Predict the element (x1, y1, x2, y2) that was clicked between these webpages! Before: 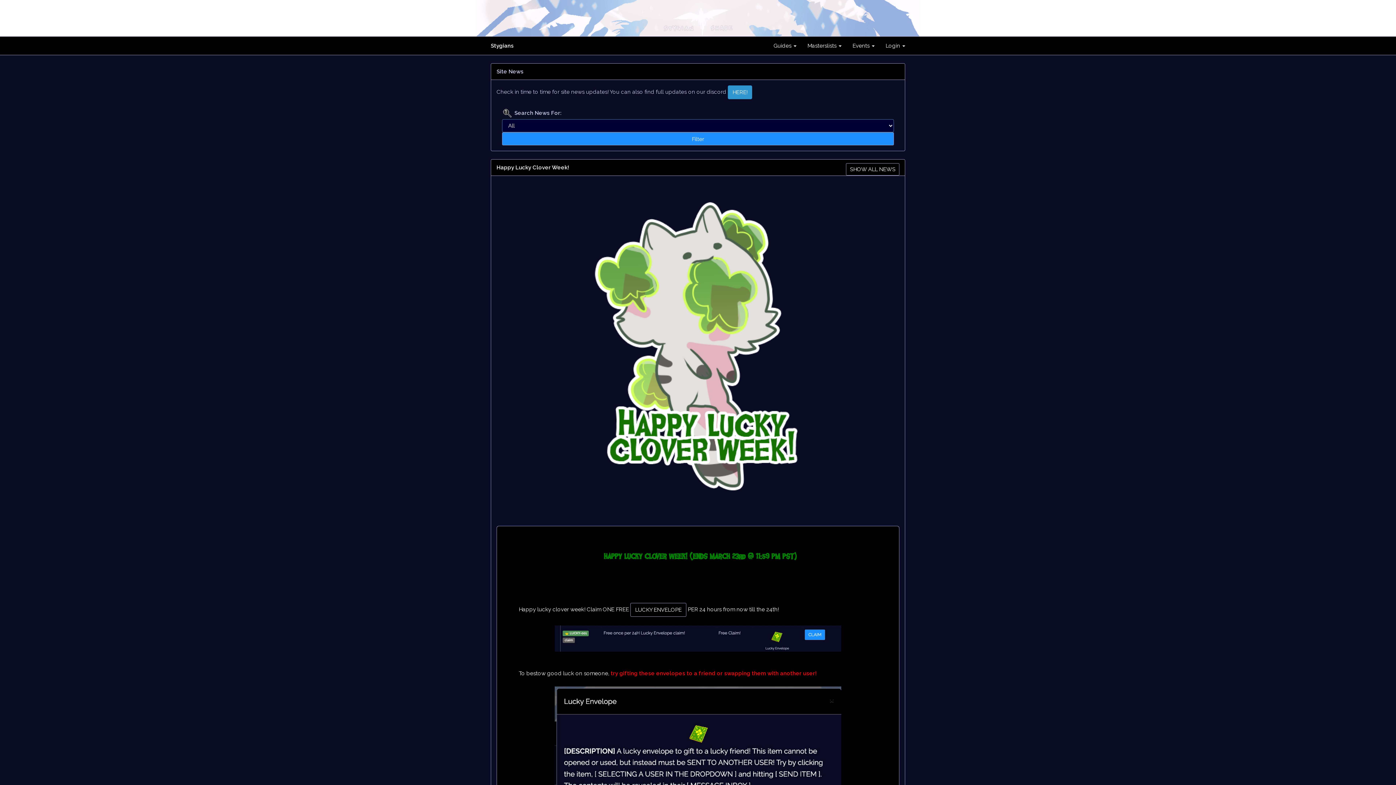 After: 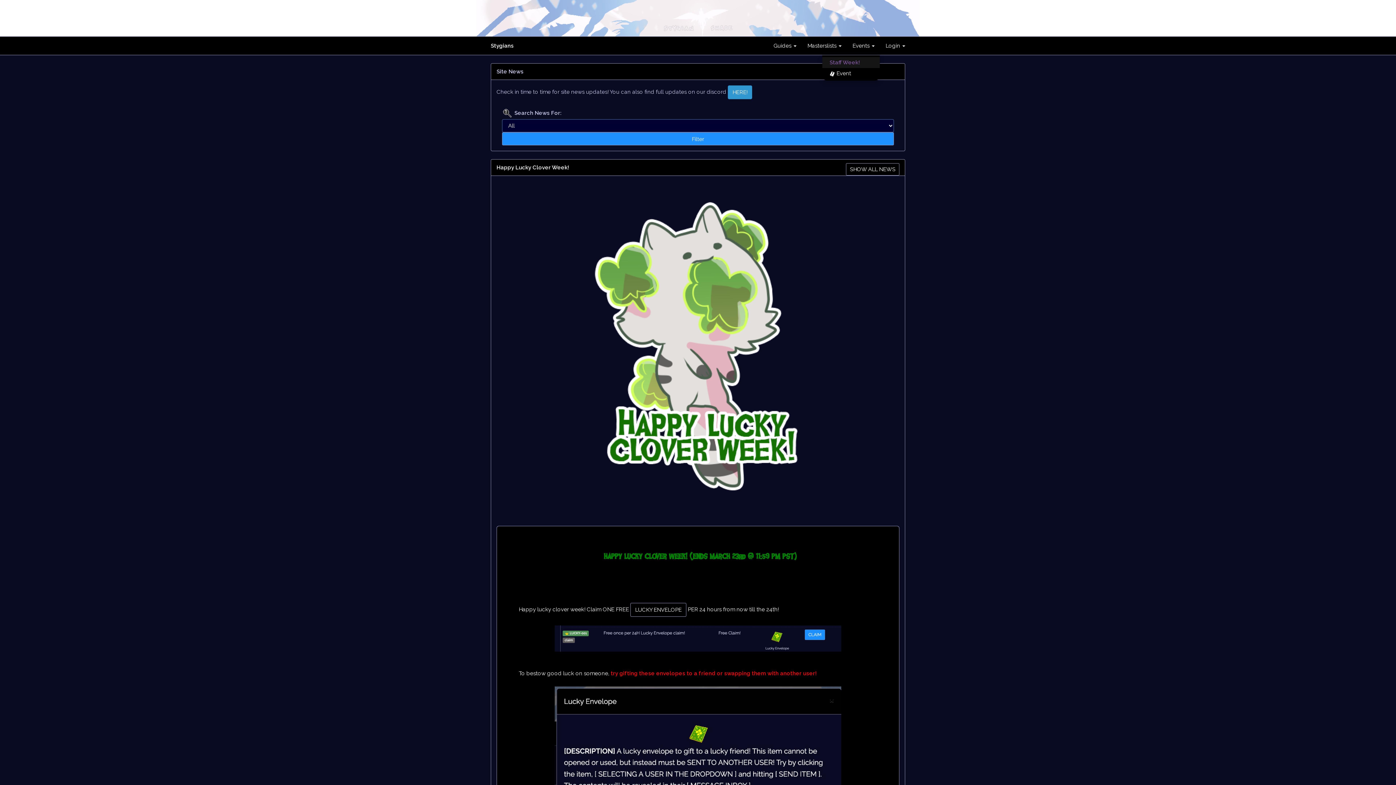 Action: bbox: (847, 36, 880, 54) label: Events 